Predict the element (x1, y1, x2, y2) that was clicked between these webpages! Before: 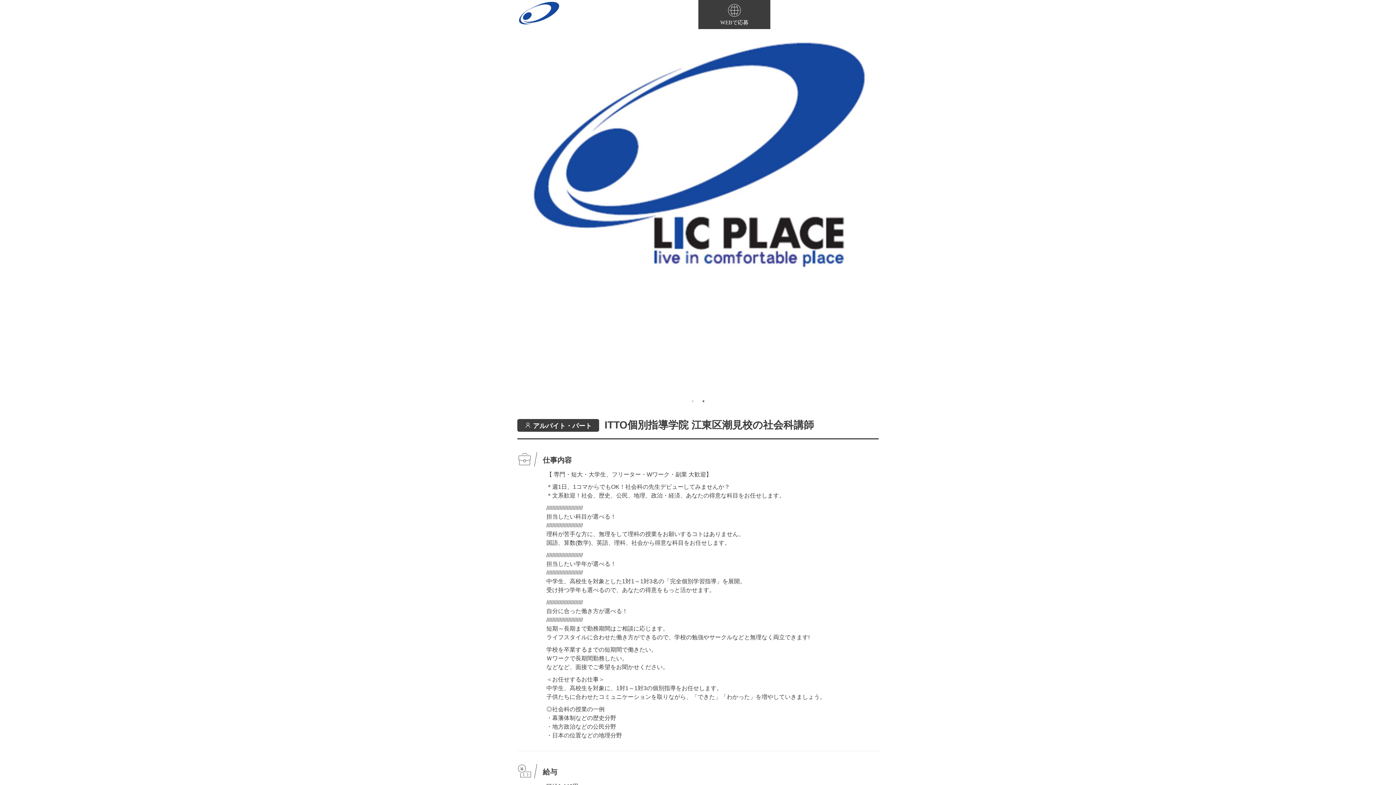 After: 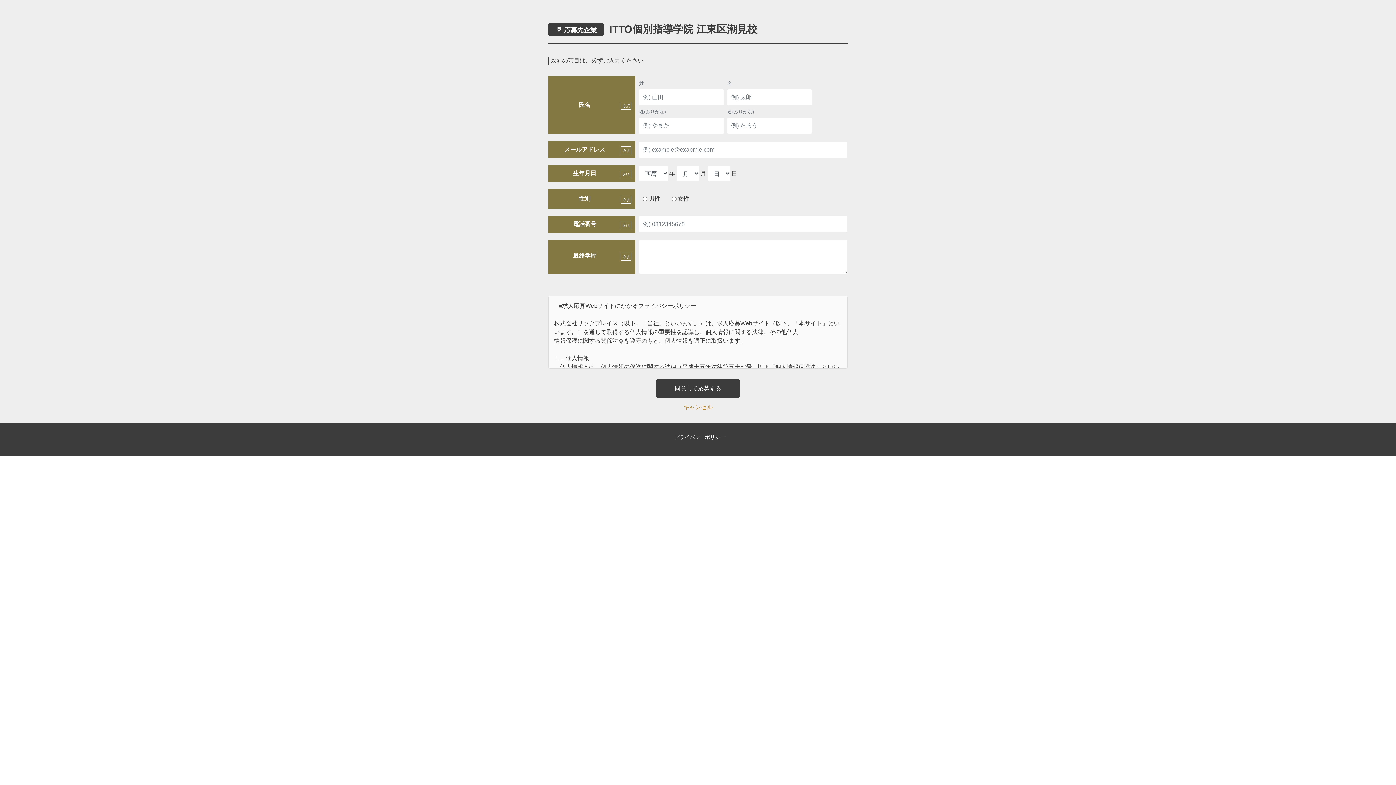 Action: bbox: (698, 0, 770, 29)